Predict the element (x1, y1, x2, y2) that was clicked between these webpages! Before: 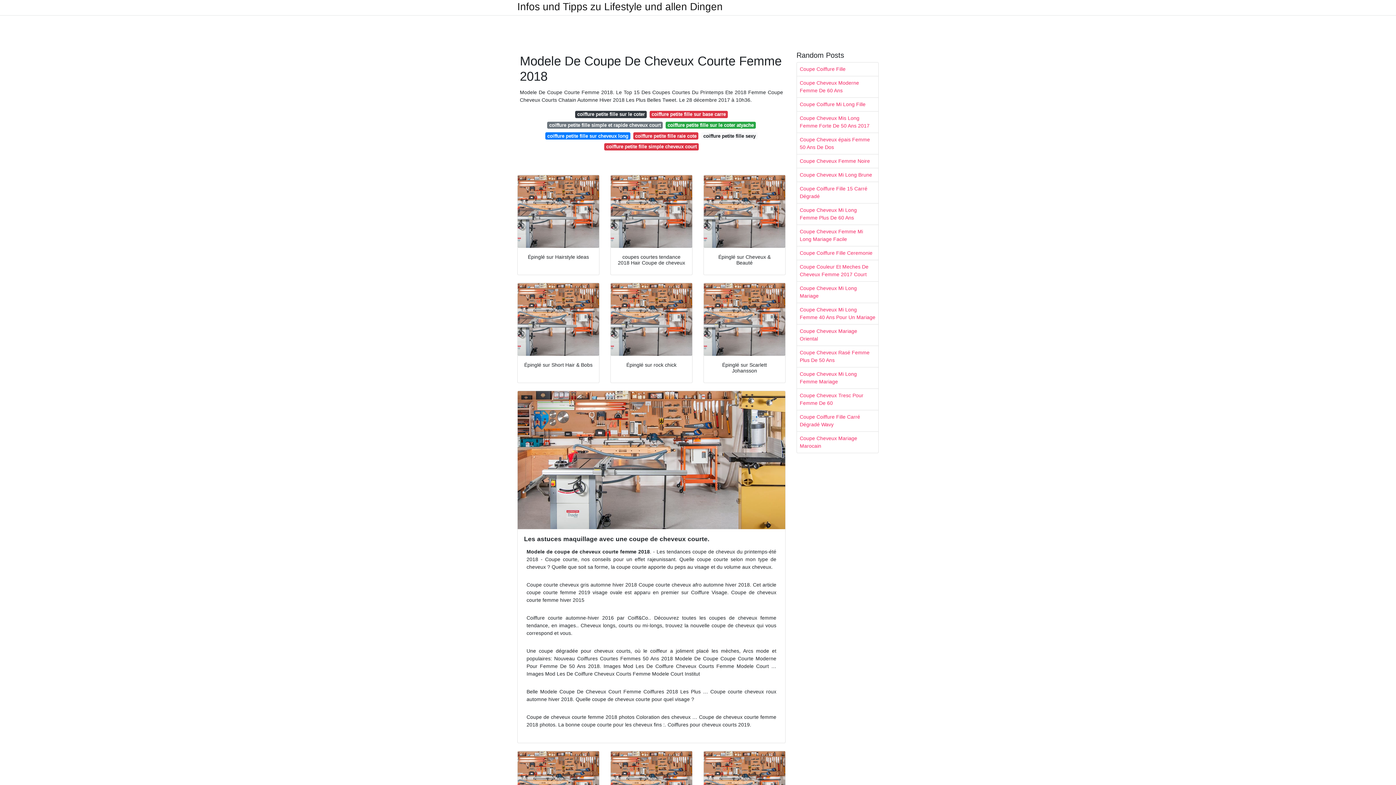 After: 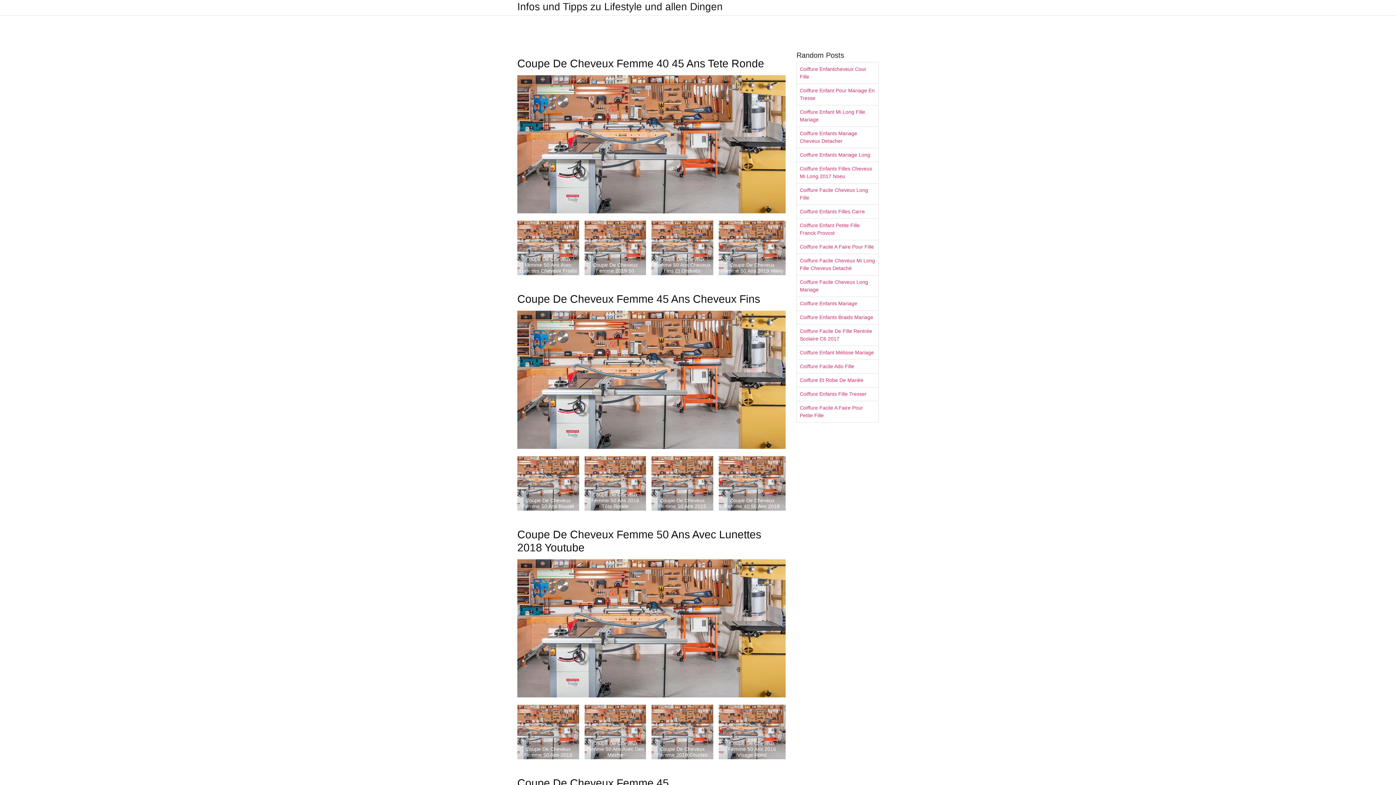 Action: bbox: (517, 2, 722, 11) label: Infos und Tipps zu Lifestyle und allen Dingen